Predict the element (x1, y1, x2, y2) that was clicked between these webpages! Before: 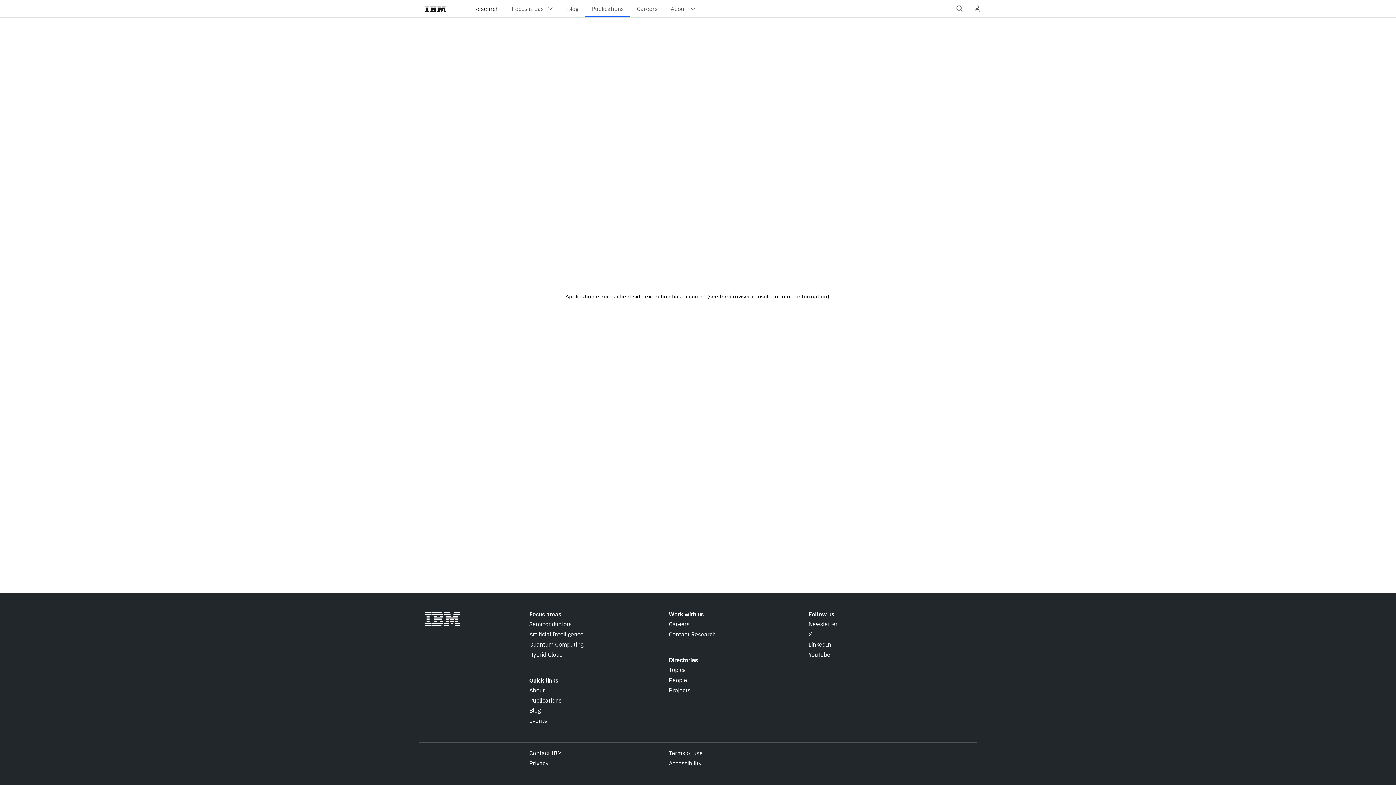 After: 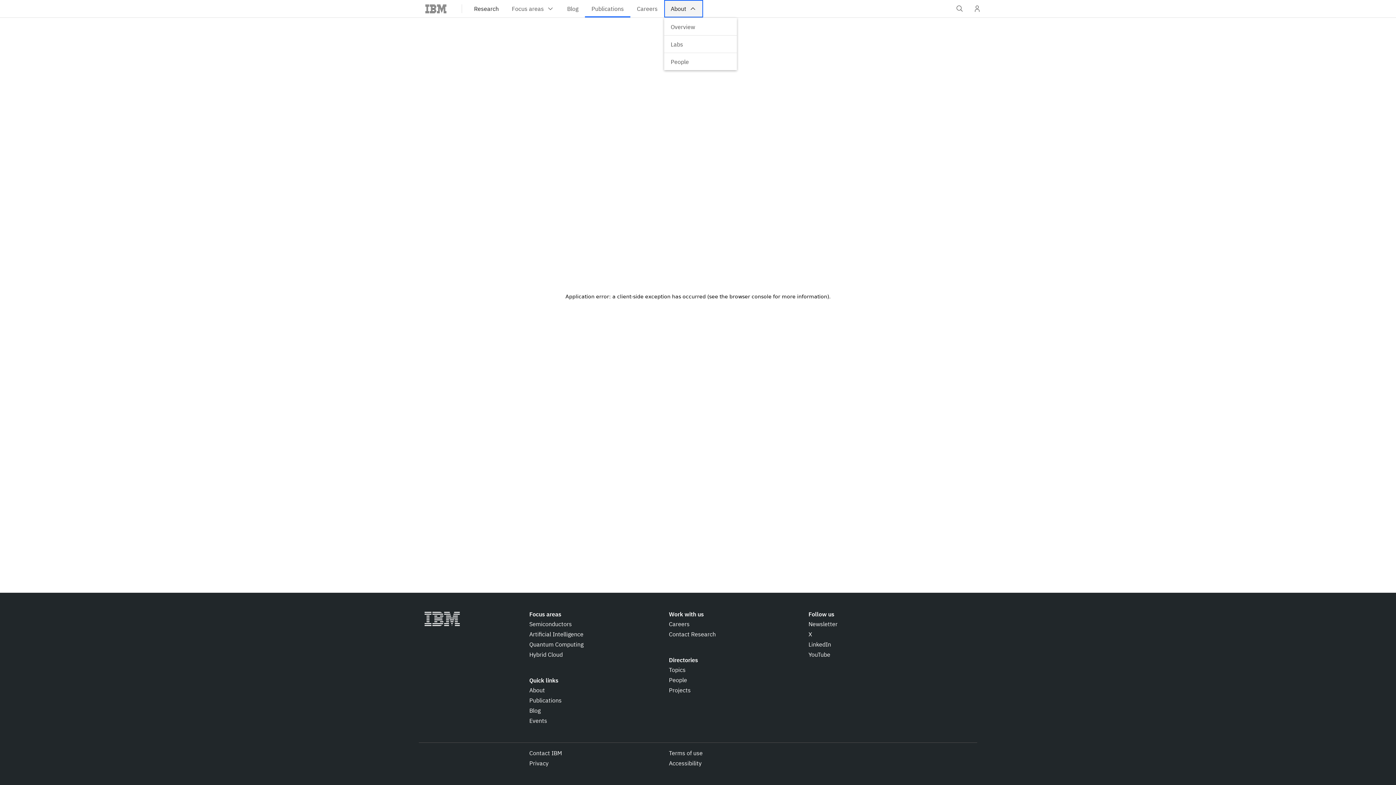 Action: bbox: (664, 0, 703, 17) label: About